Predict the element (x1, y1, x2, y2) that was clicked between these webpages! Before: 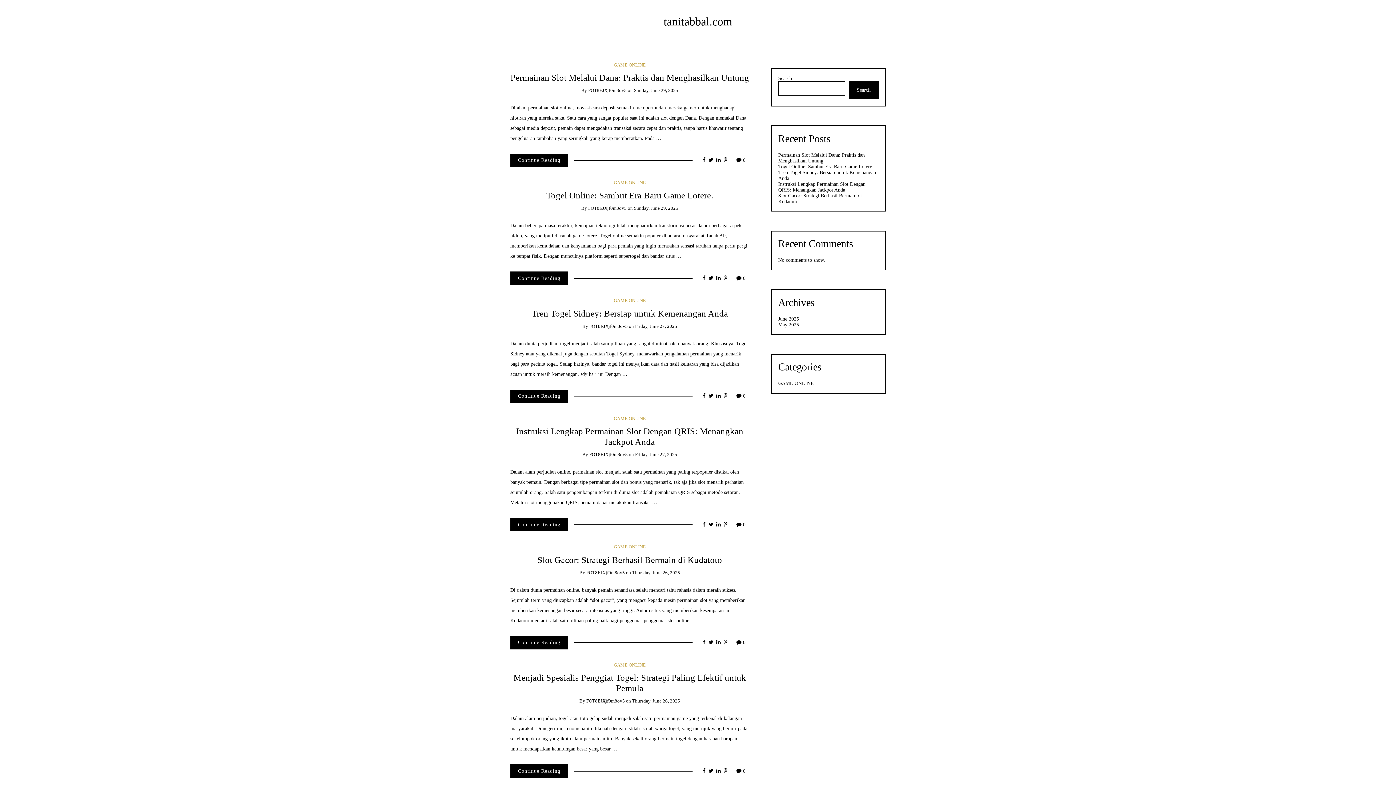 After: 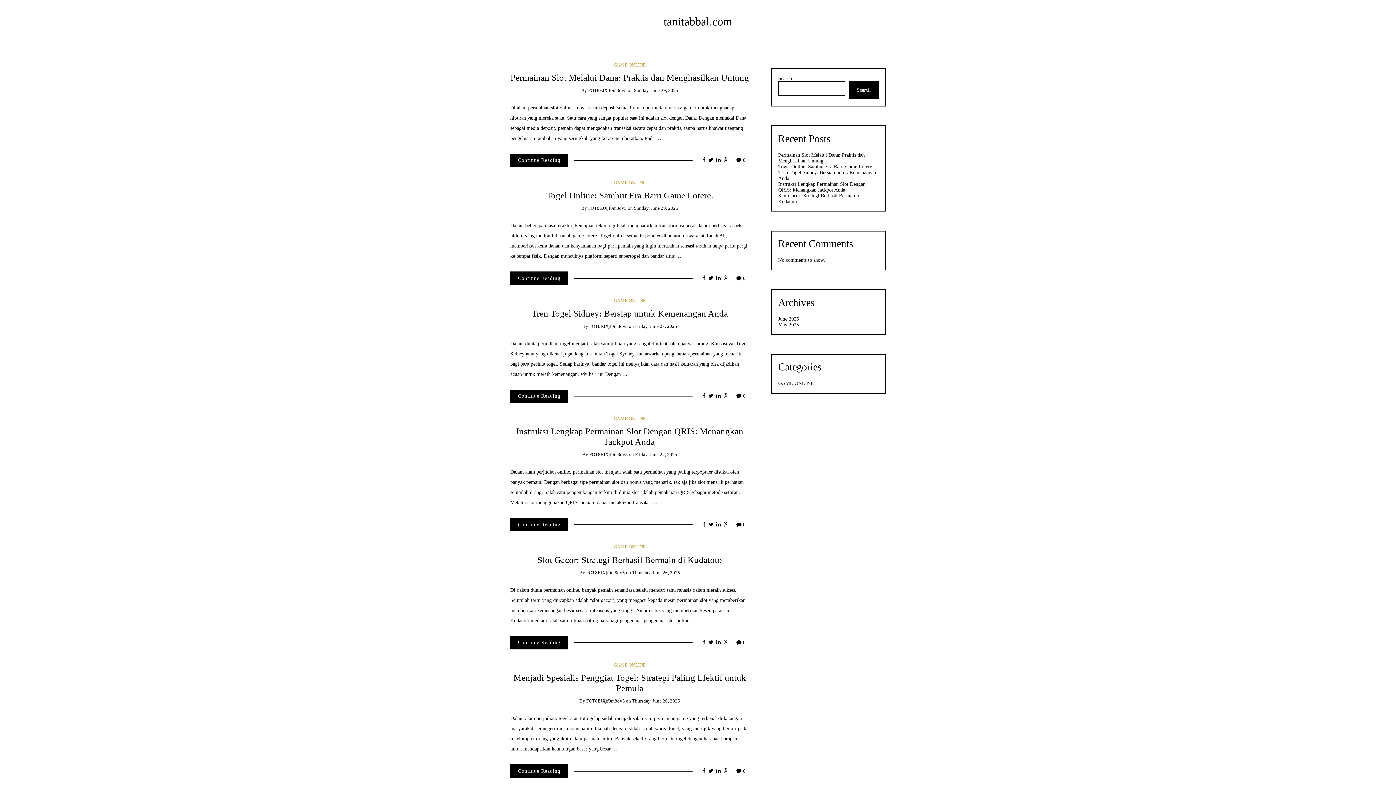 Action: bbox: (723, 522, 727, 527)